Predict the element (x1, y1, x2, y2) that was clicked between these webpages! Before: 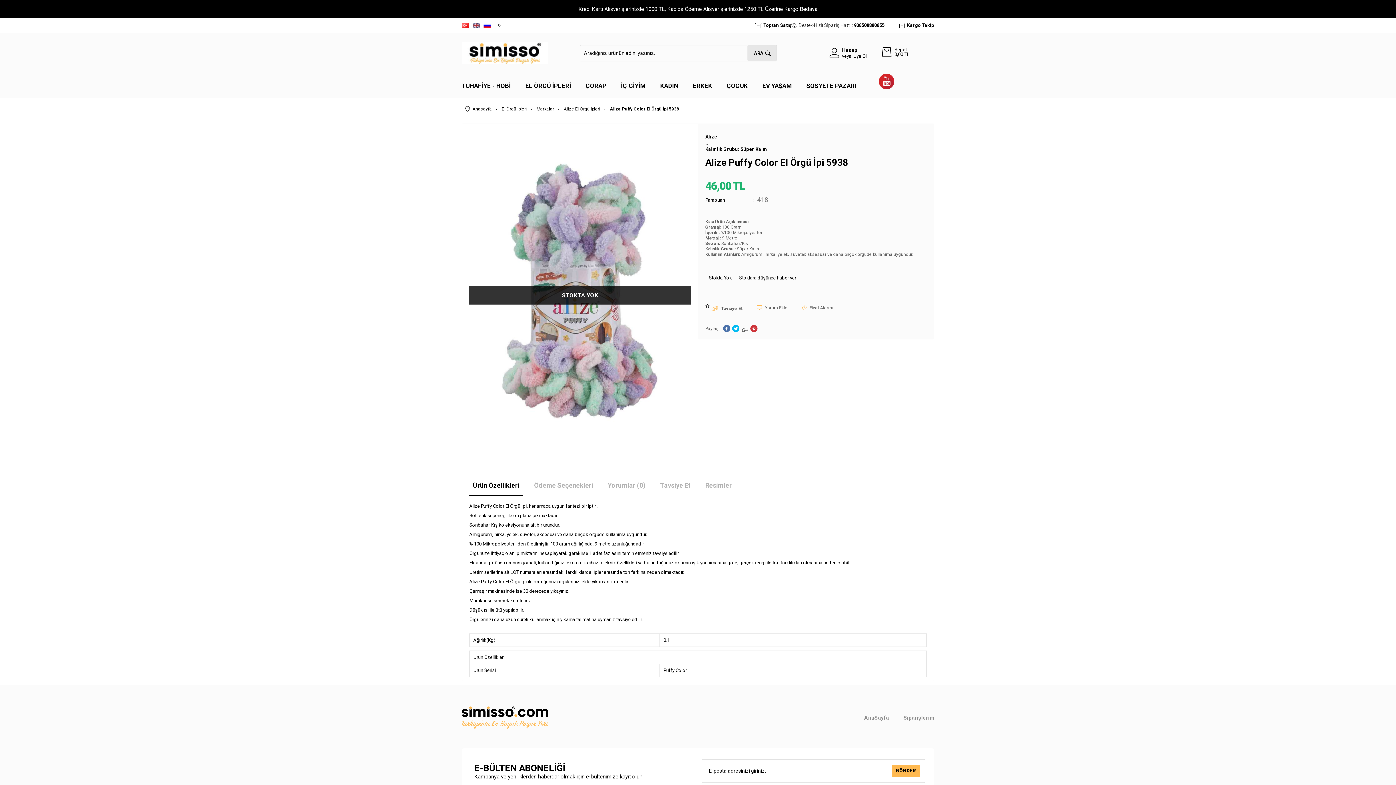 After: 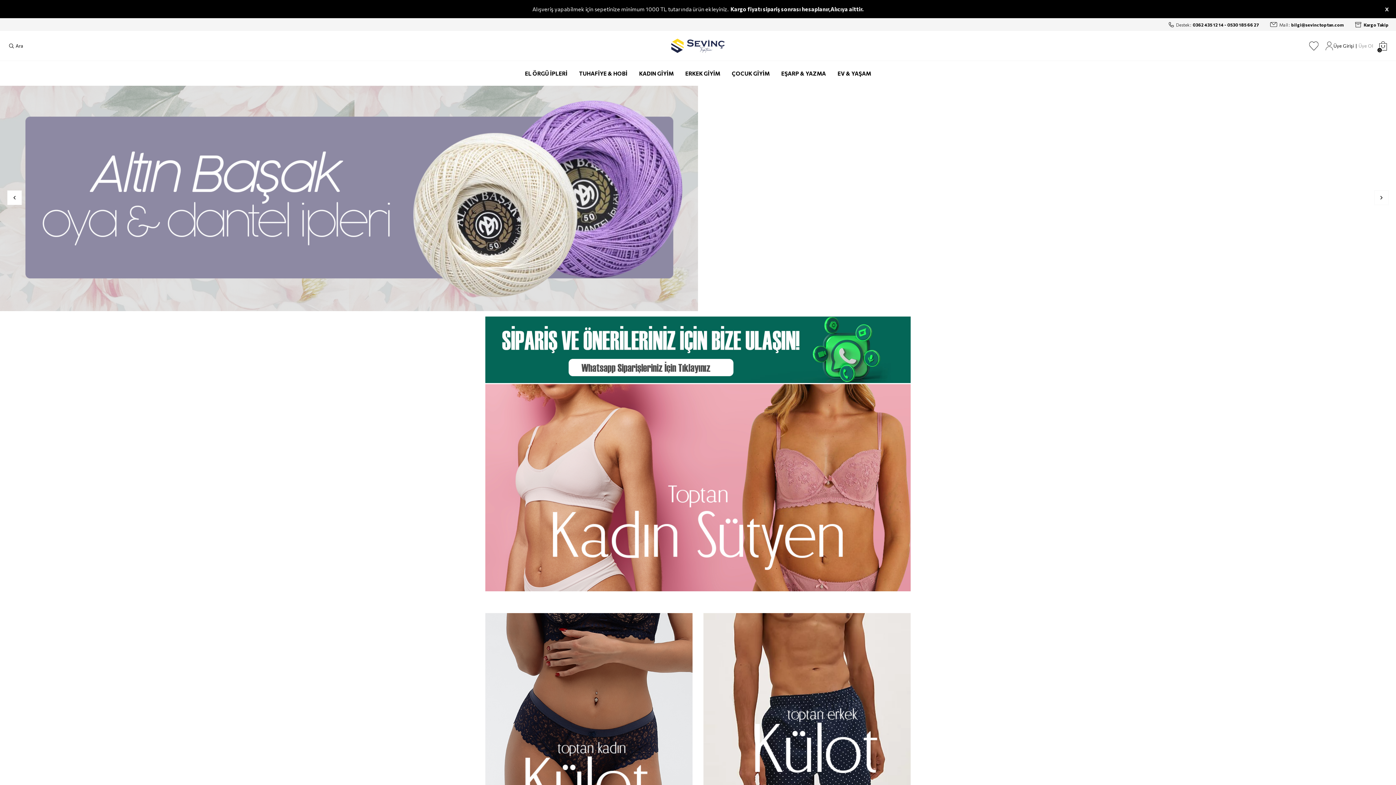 Action: bbox: (755, 18, 791, 32) label: Toptan Satış